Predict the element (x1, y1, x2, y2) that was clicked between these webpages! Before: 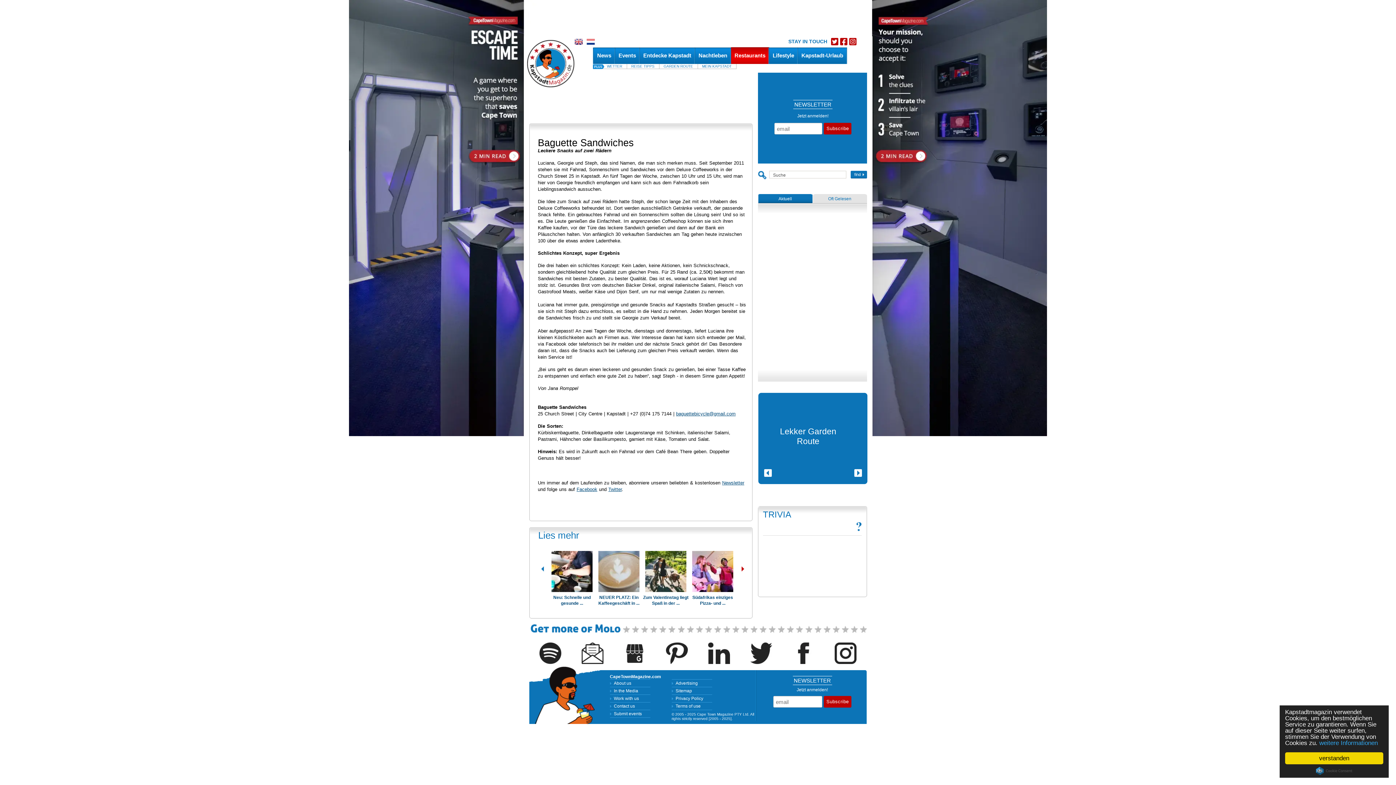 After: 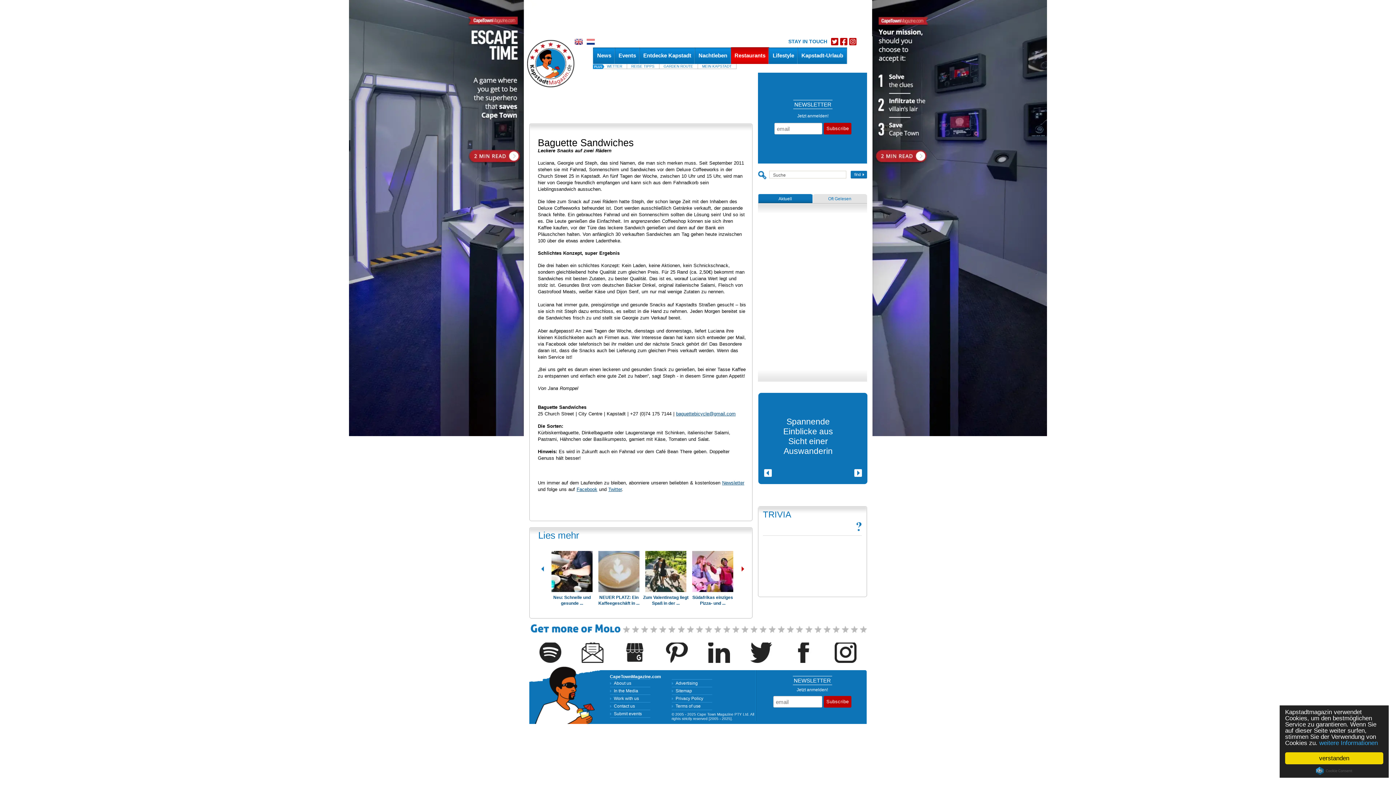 Action: bbox: (834, 660, 856, 665)